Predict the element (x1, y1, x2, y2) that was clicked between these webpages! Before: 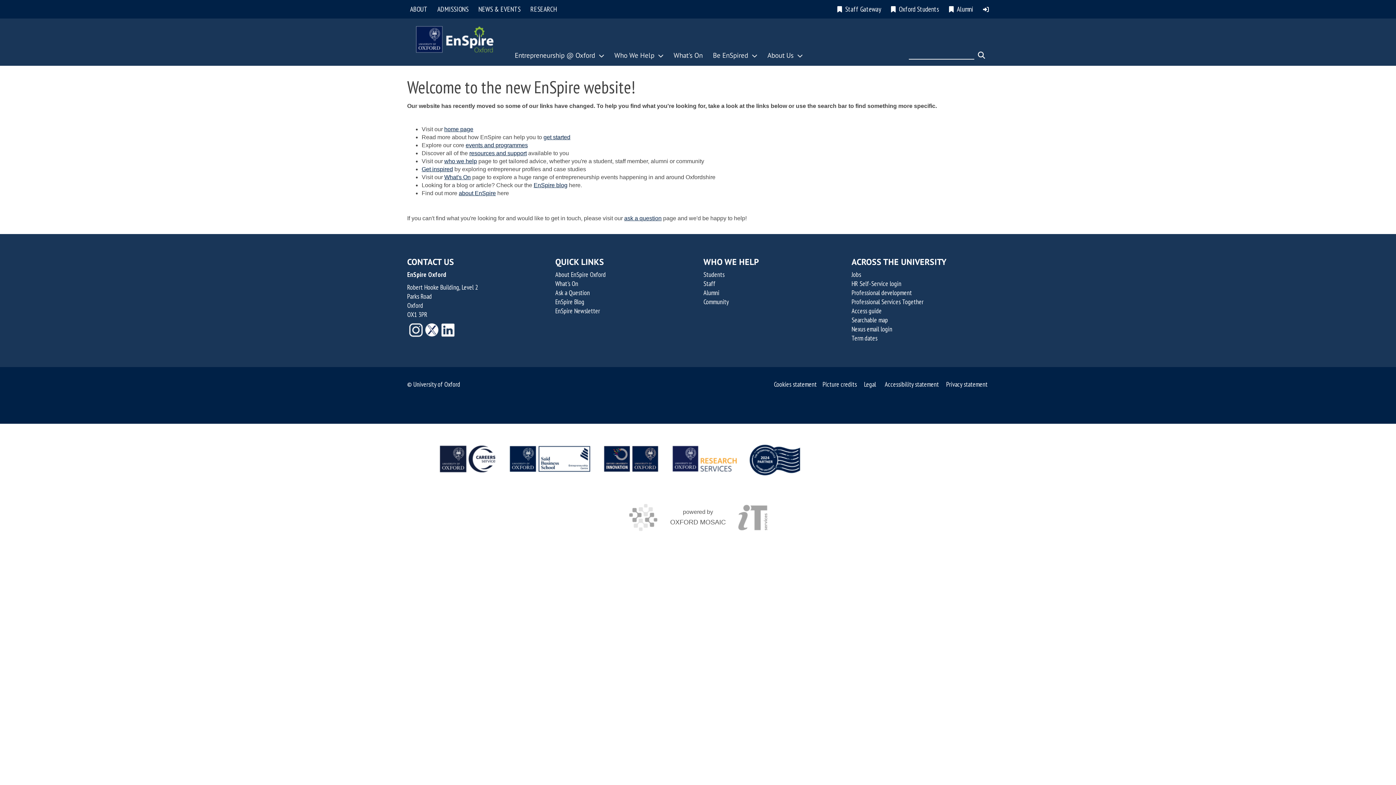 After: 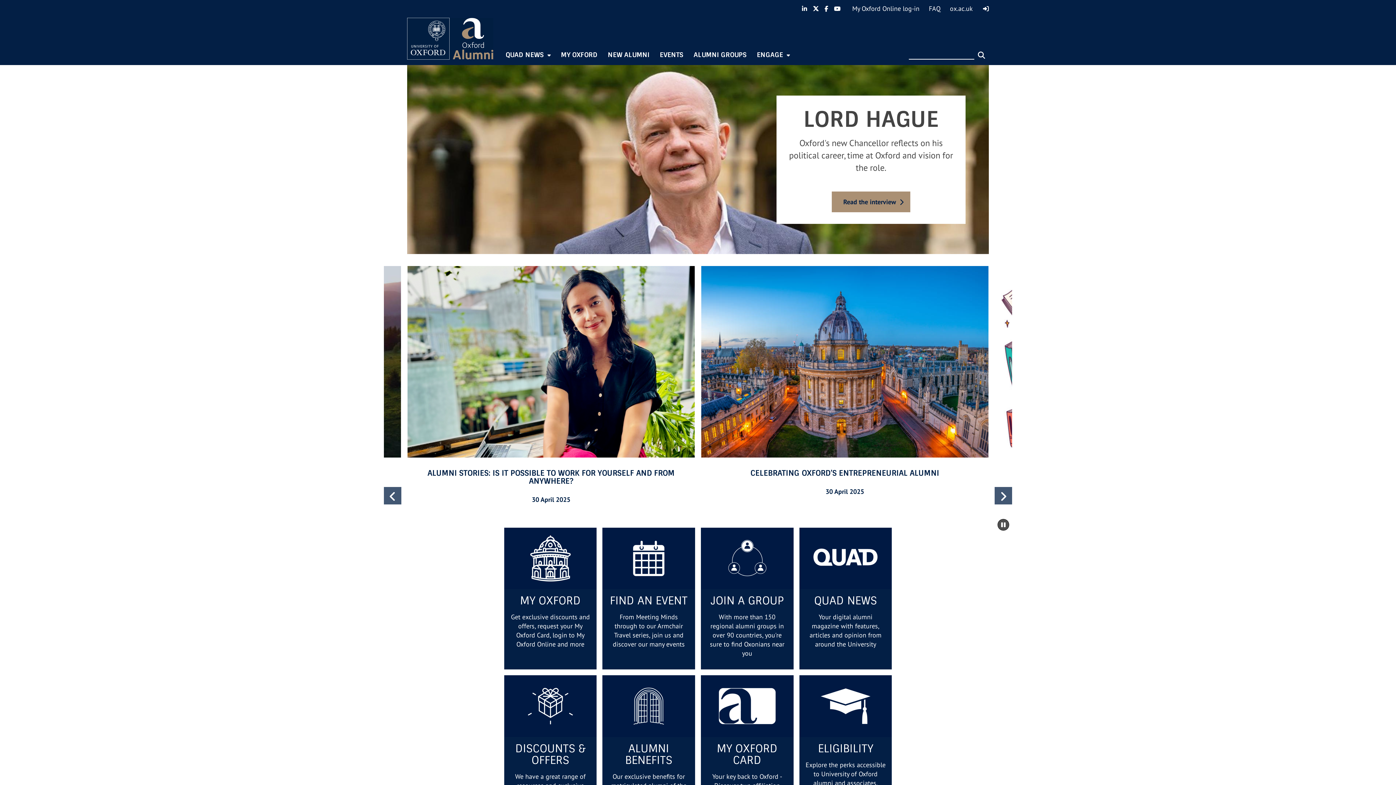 Action: bbox: (949, 1, 973, 16) label: Alumni